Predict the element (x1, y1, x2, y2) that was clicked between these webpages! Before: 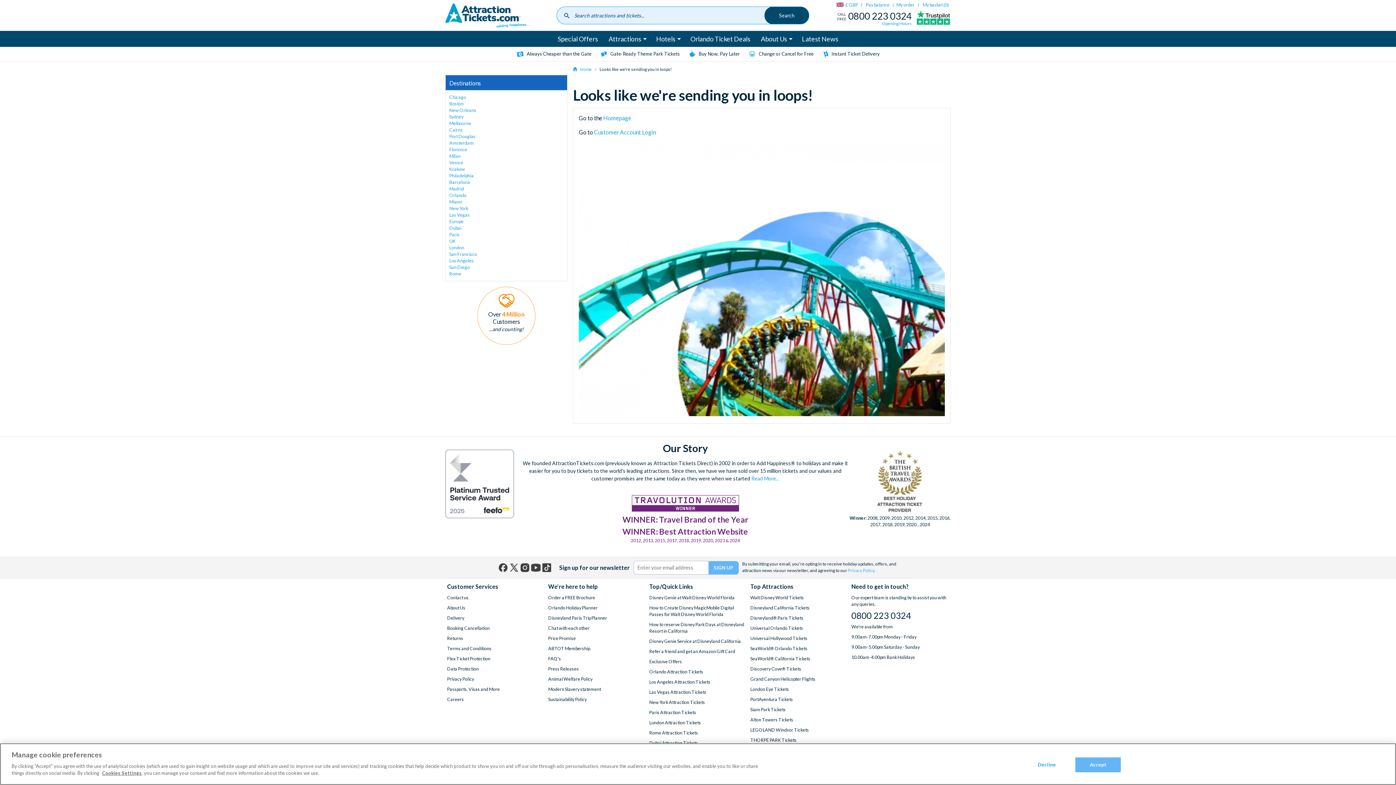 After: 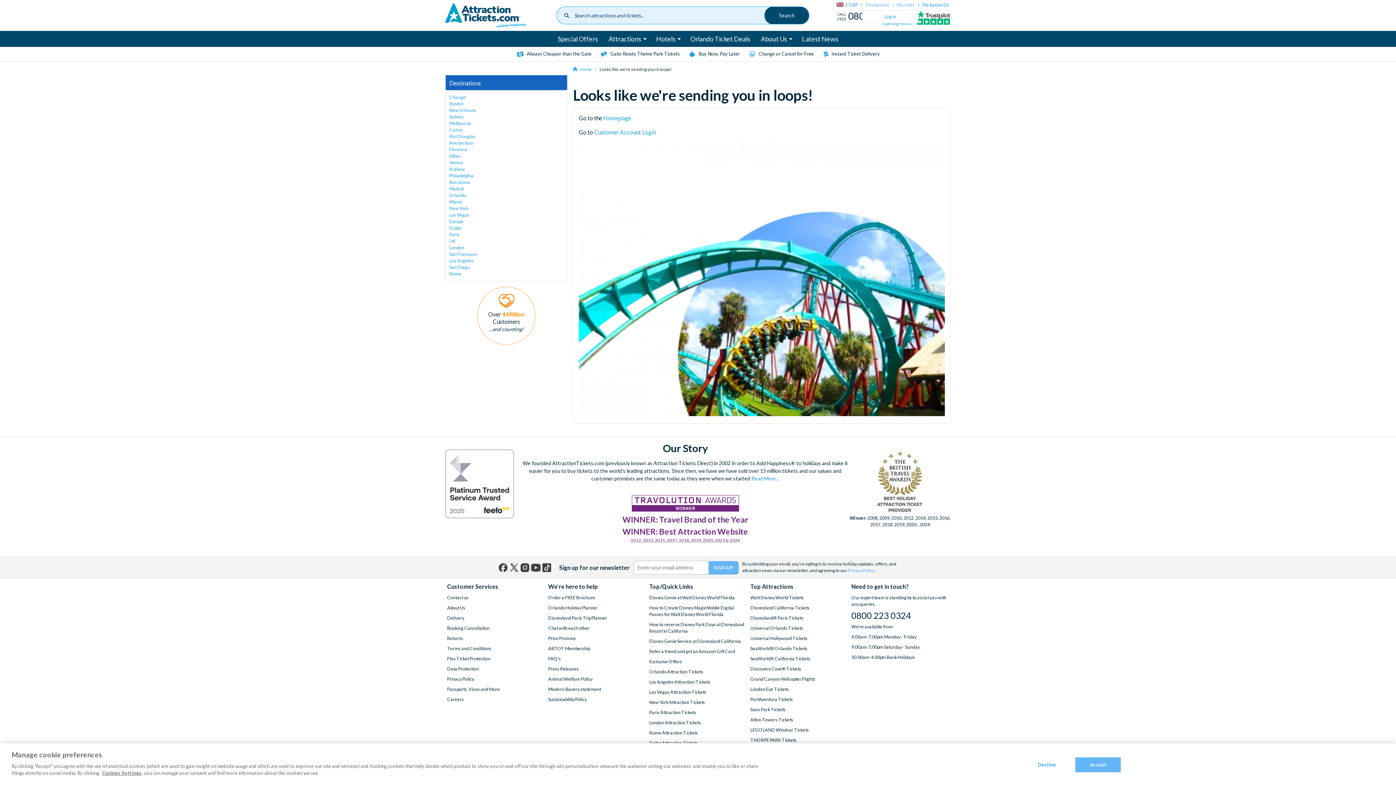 Action: bbox: (864, 0, 918, 10) label: Pay balance | My order